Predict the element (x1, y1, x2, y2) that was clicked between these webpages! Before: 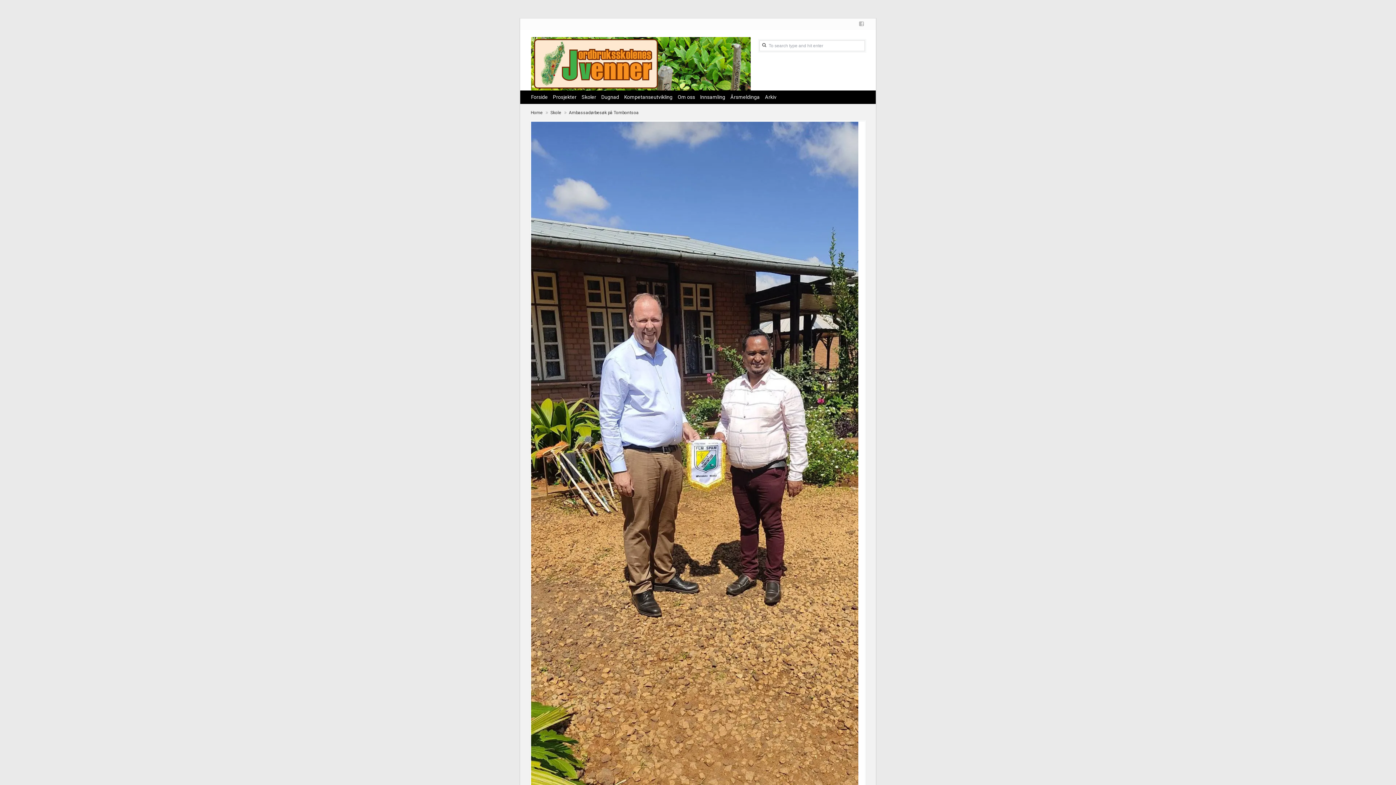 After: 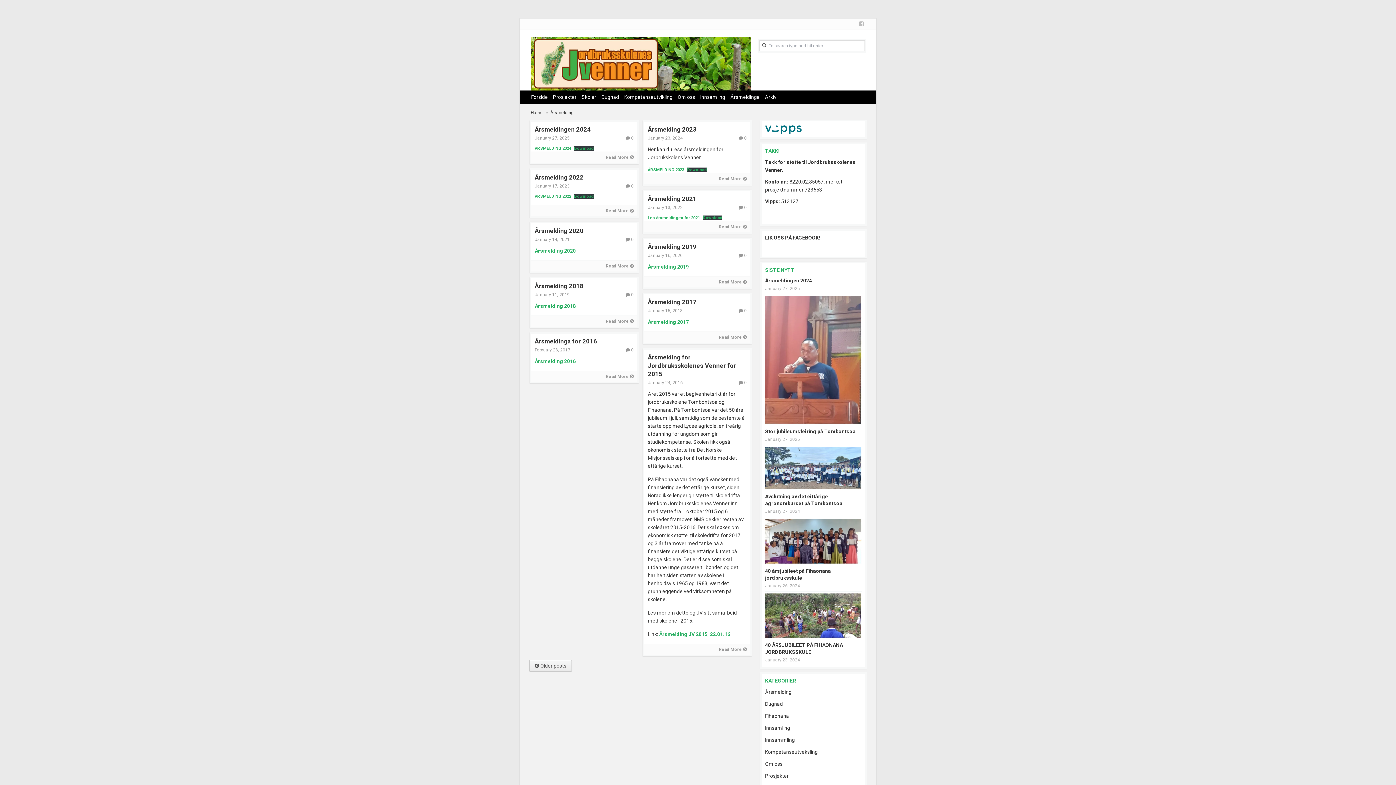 Action: label: Årsmeldinga bbox: (730, 94, 760, 100)